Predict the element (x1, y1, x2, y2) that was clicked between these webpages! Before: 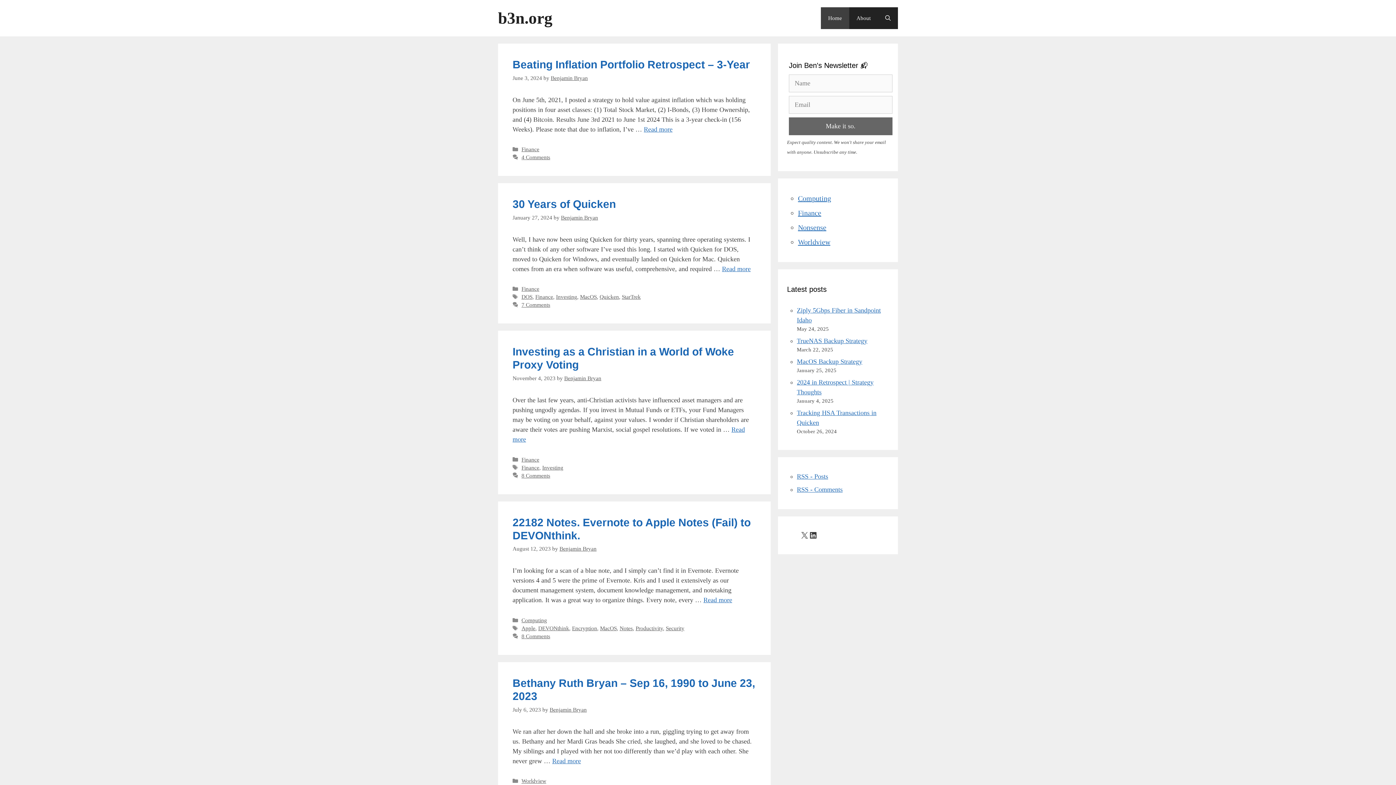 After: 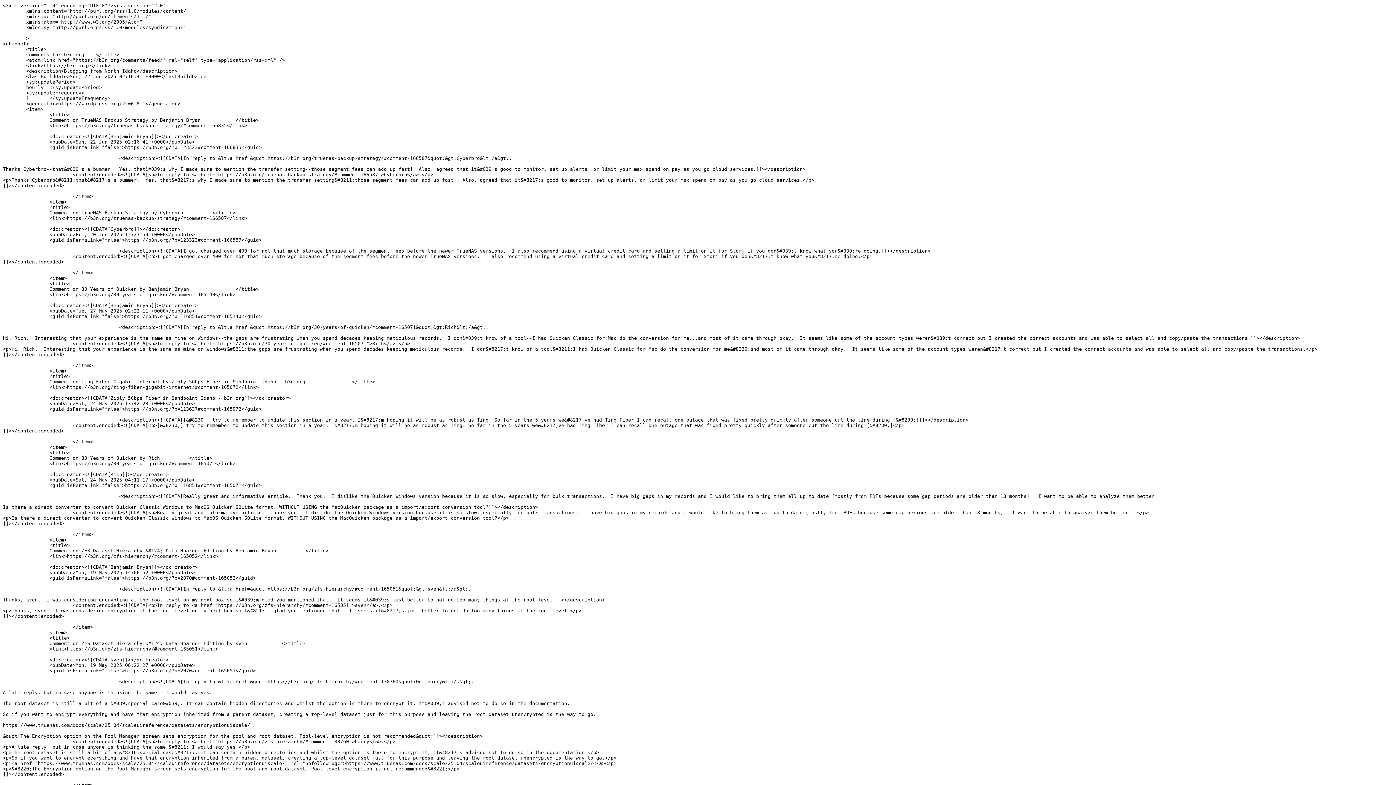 Action: label: RSS - Comments bbox: (797, 486, 842, 493)